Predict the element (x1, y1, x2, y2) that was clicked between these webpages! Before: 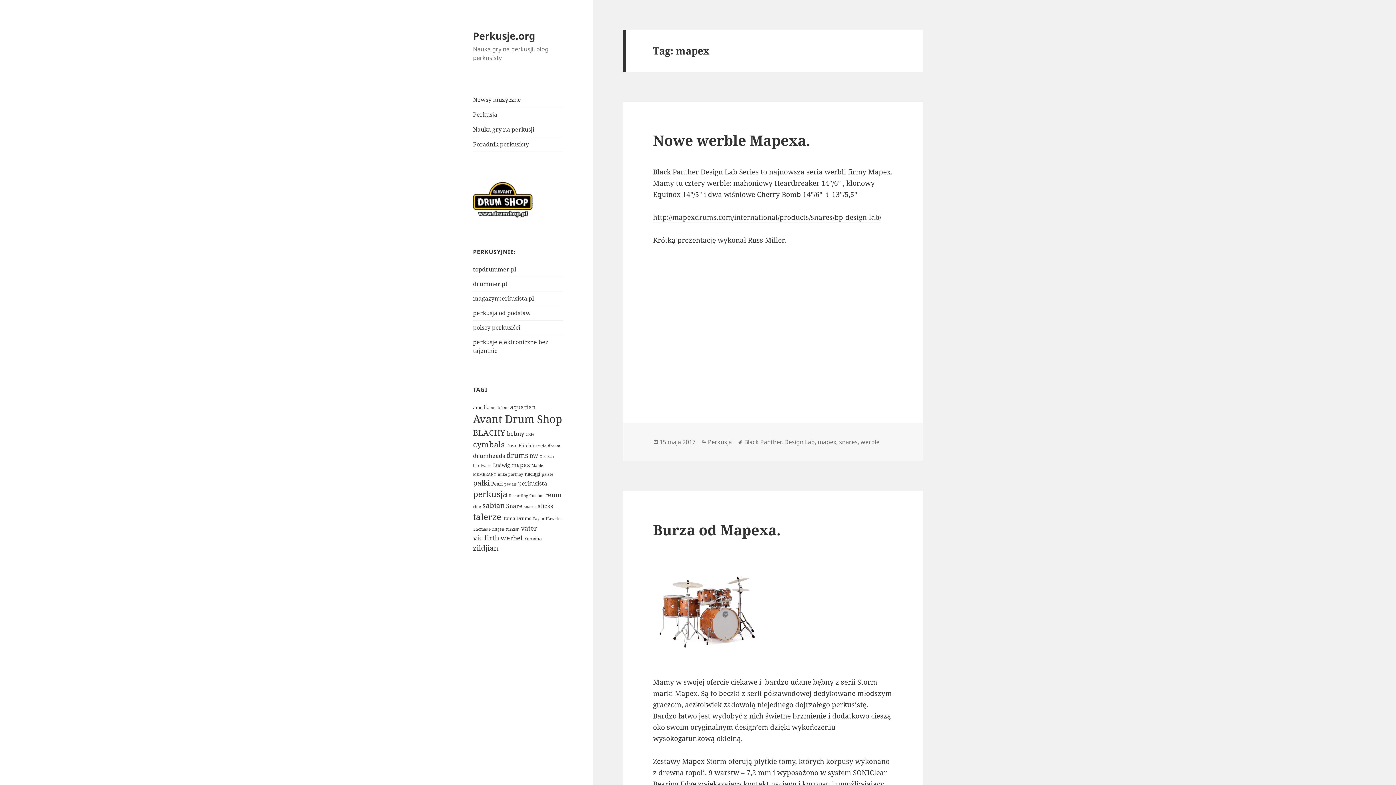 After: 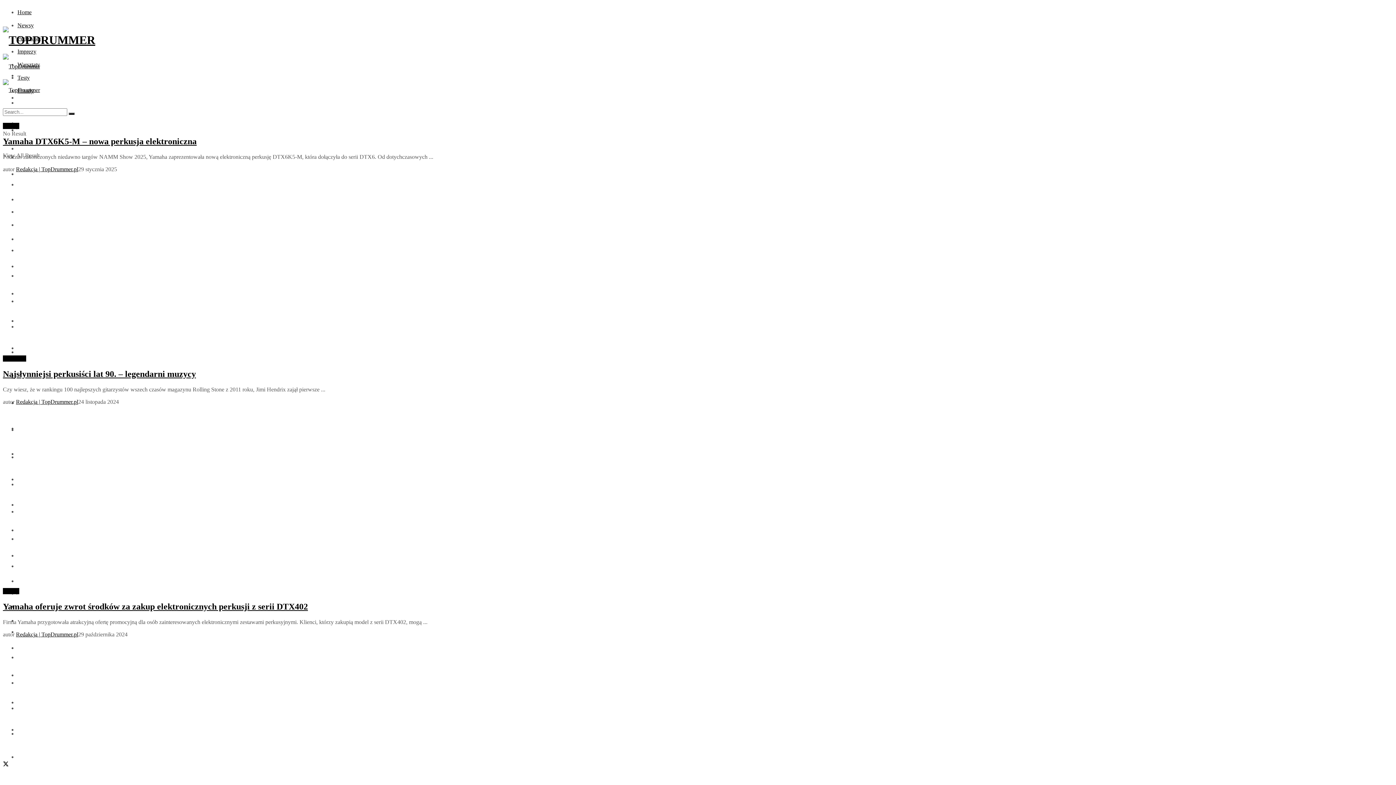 Action: label: topdrummer.pl bbox: (473, 265, 516, 273)